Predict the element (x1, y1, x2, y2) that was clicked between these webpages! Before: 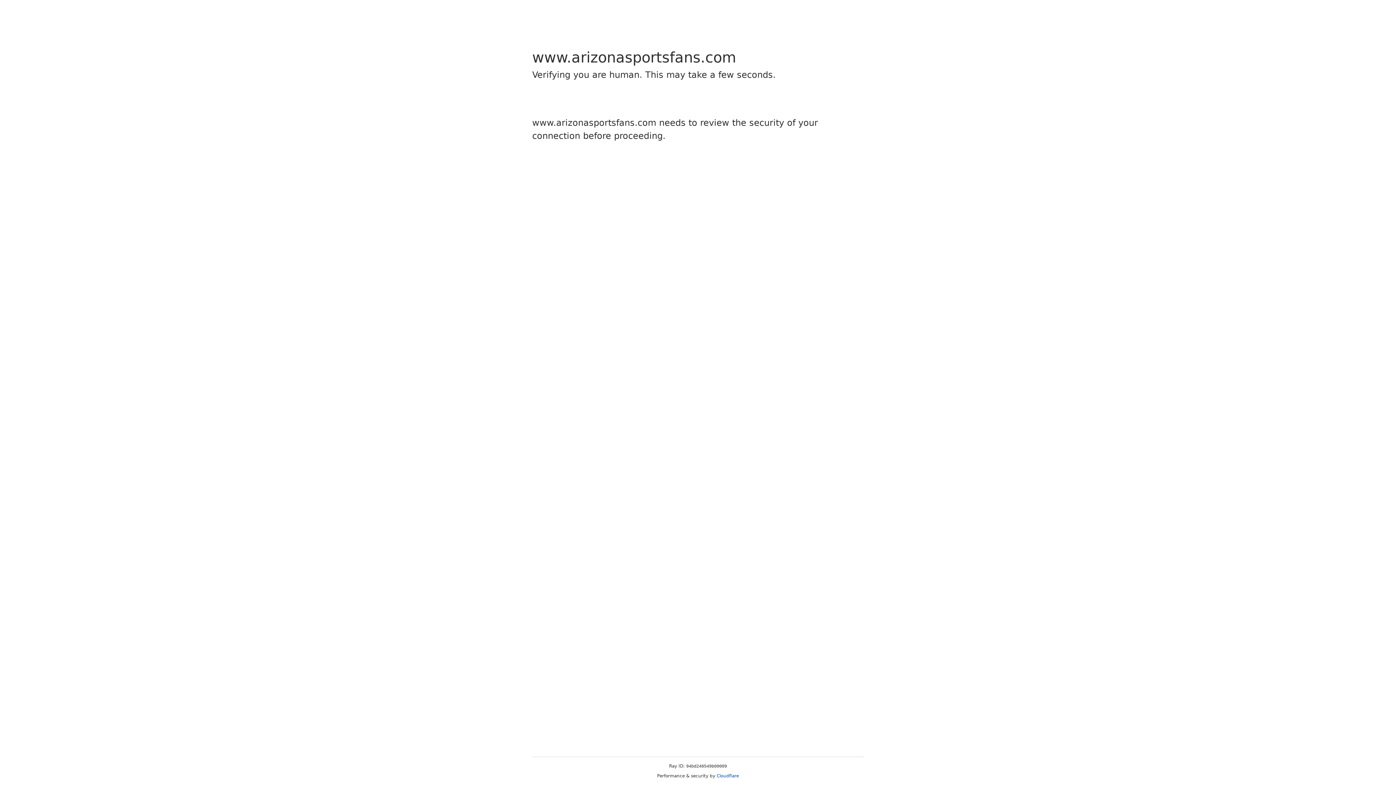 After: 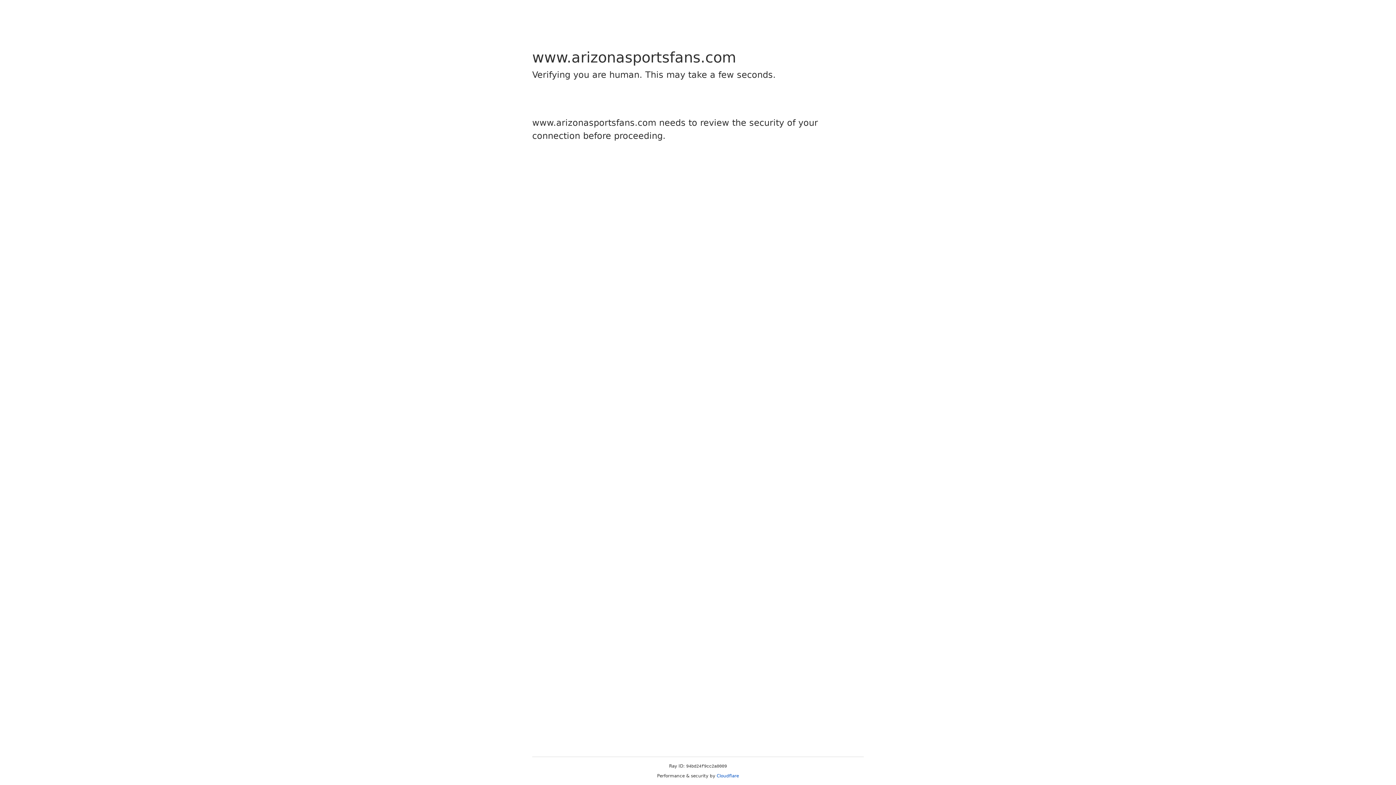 Action: label: Cloudflare bbox: (716, 773, 739, 778)